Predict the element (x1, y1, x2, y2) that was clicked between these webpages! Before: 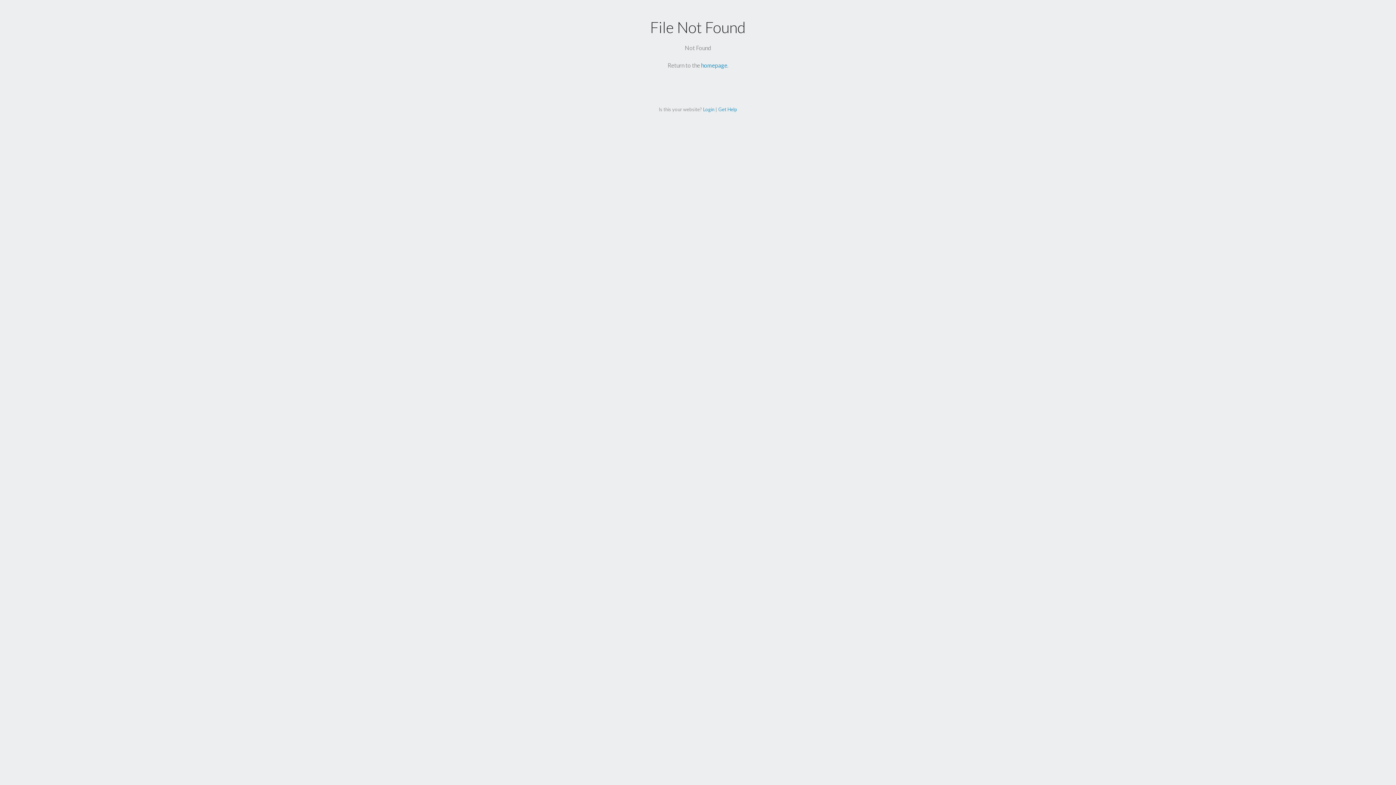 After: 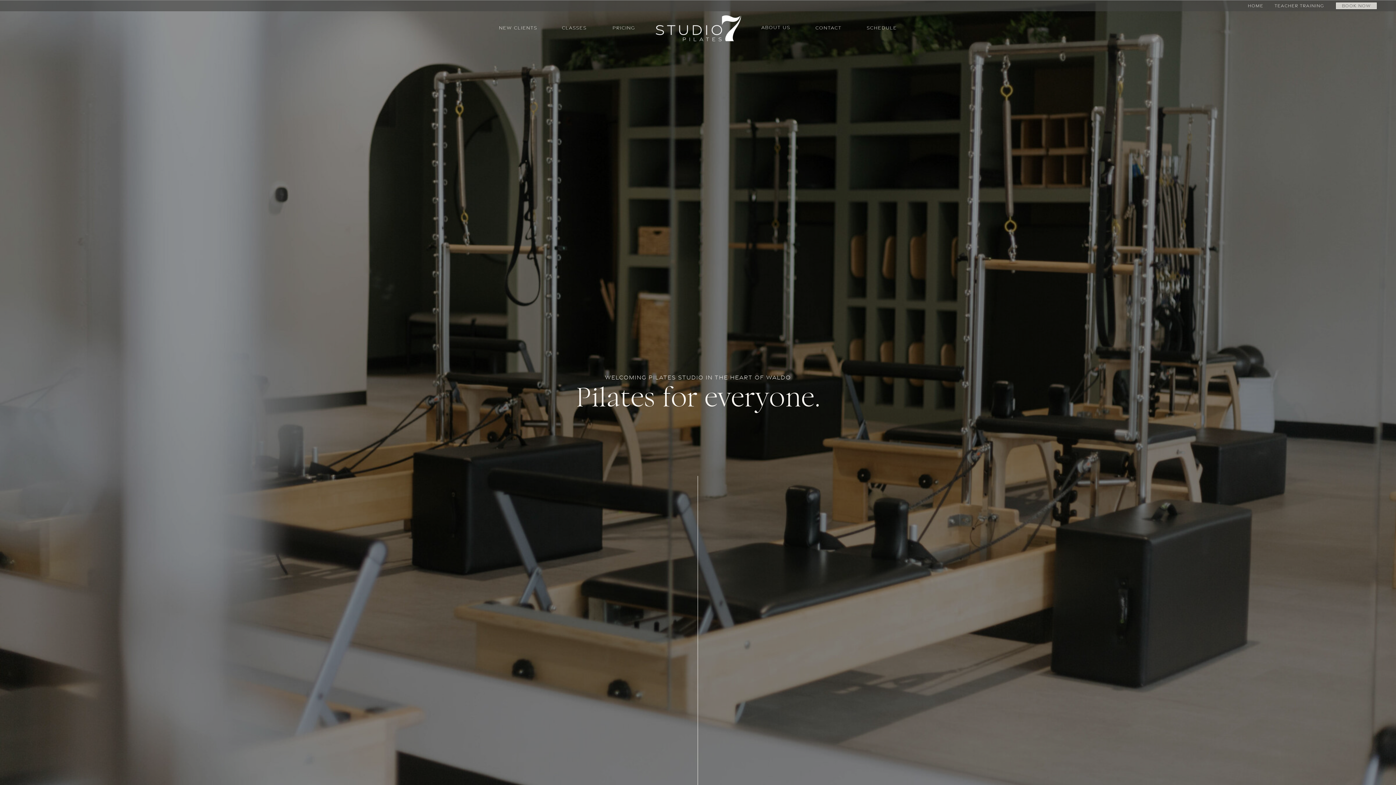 Action: bbox: (701, 61, 727, 68) label: homepage